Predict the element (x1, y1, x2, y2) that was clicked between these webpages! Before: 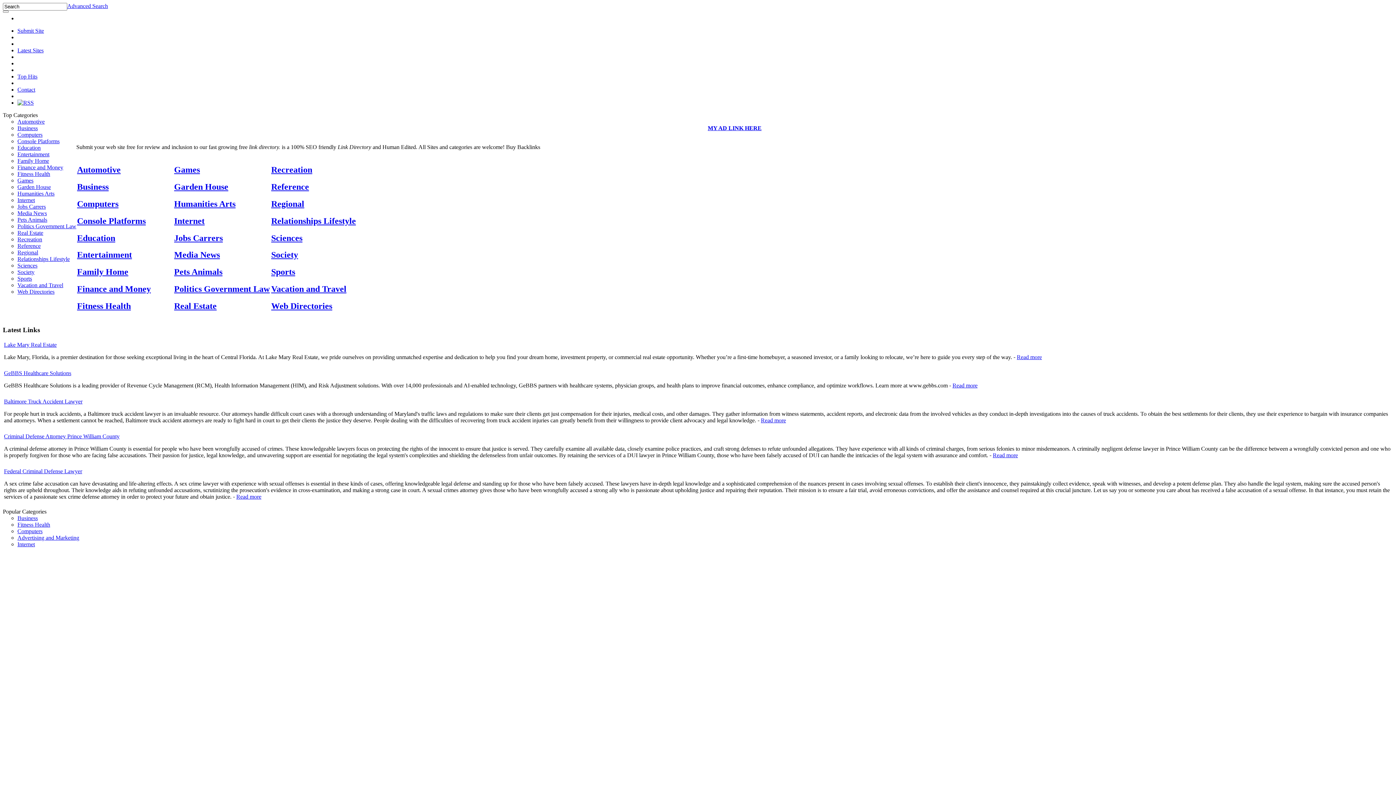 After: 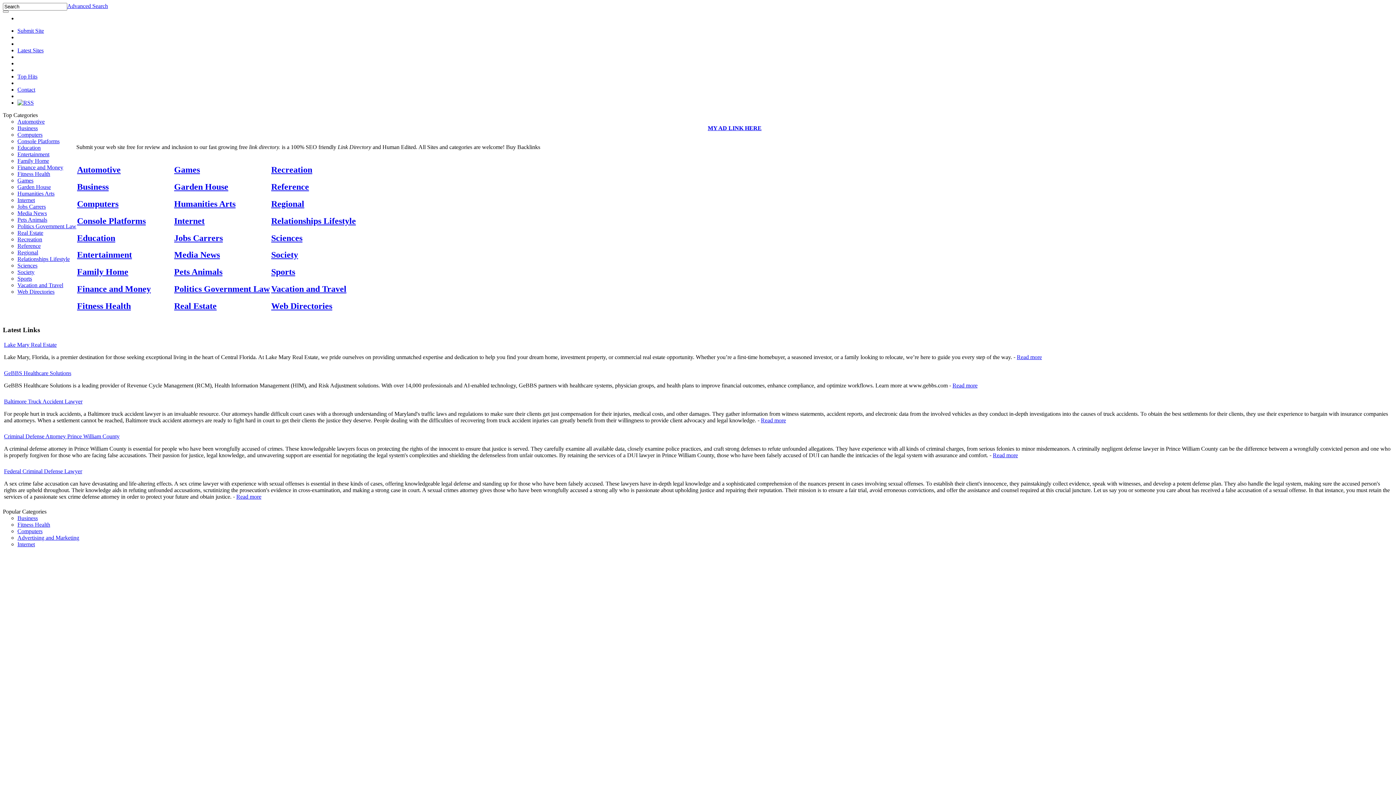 Action: label: Read more bbox: (236, 493, 261, 500)